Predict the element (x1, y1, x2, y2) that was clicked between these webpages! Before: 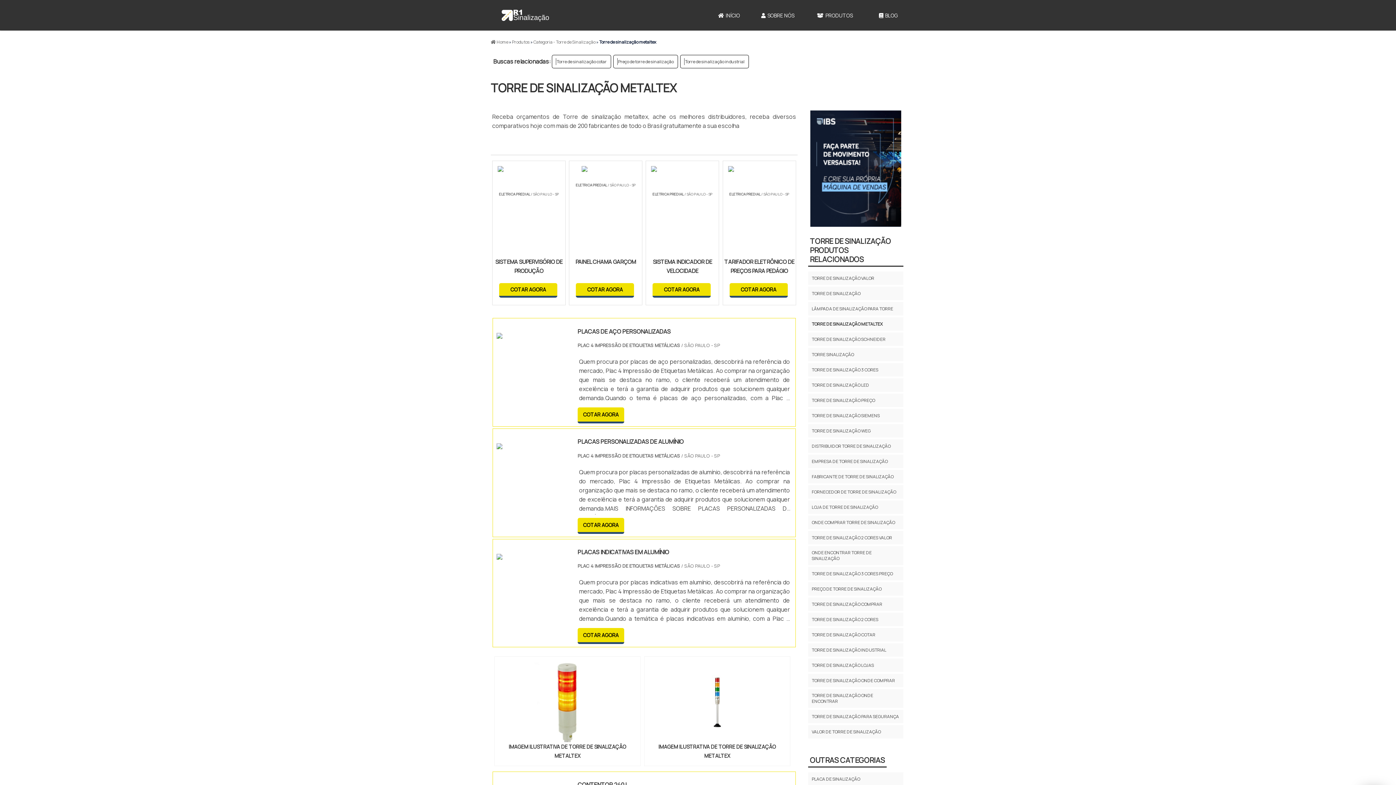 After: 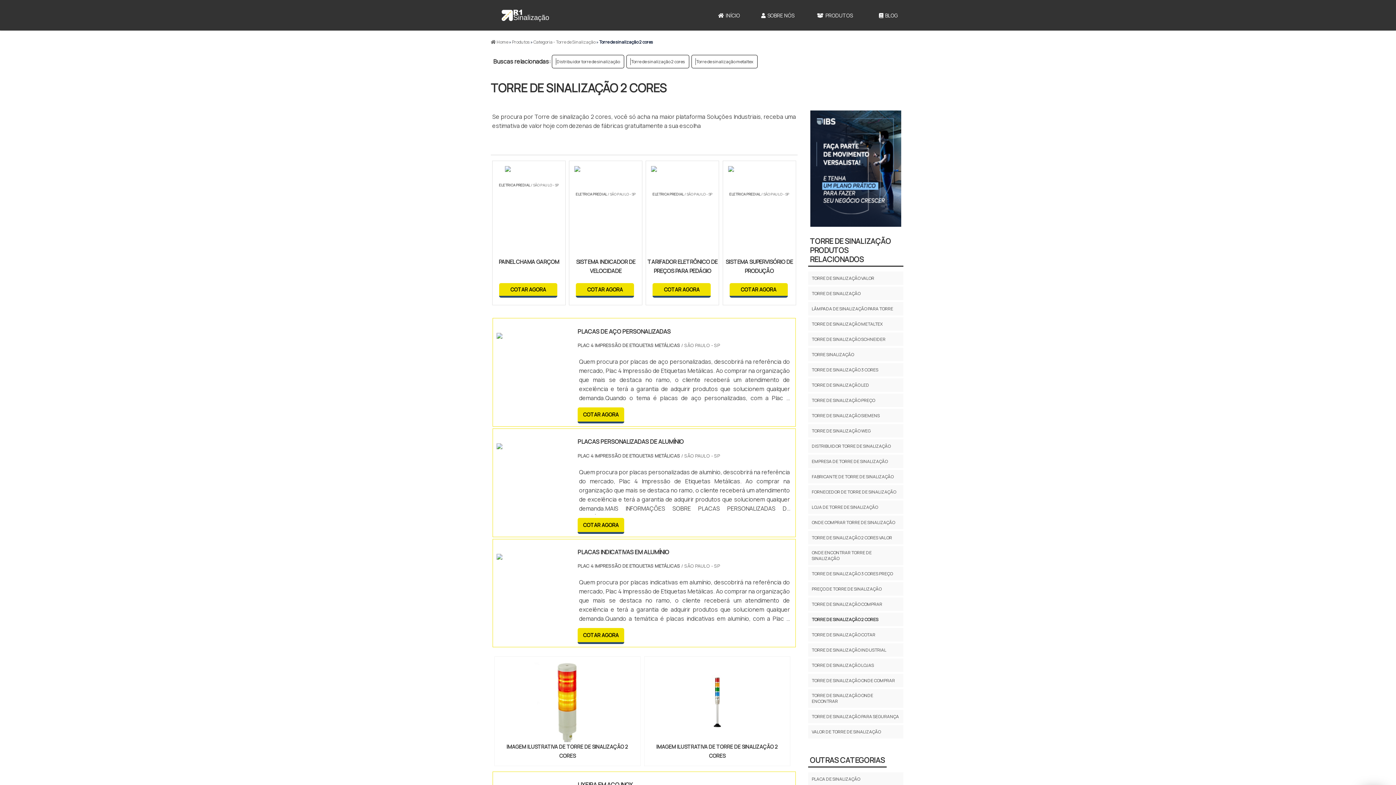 Action: label: TORRE DE SINALIZAÇÃO 2 CORES bbox: (810, 615, 880, 624)